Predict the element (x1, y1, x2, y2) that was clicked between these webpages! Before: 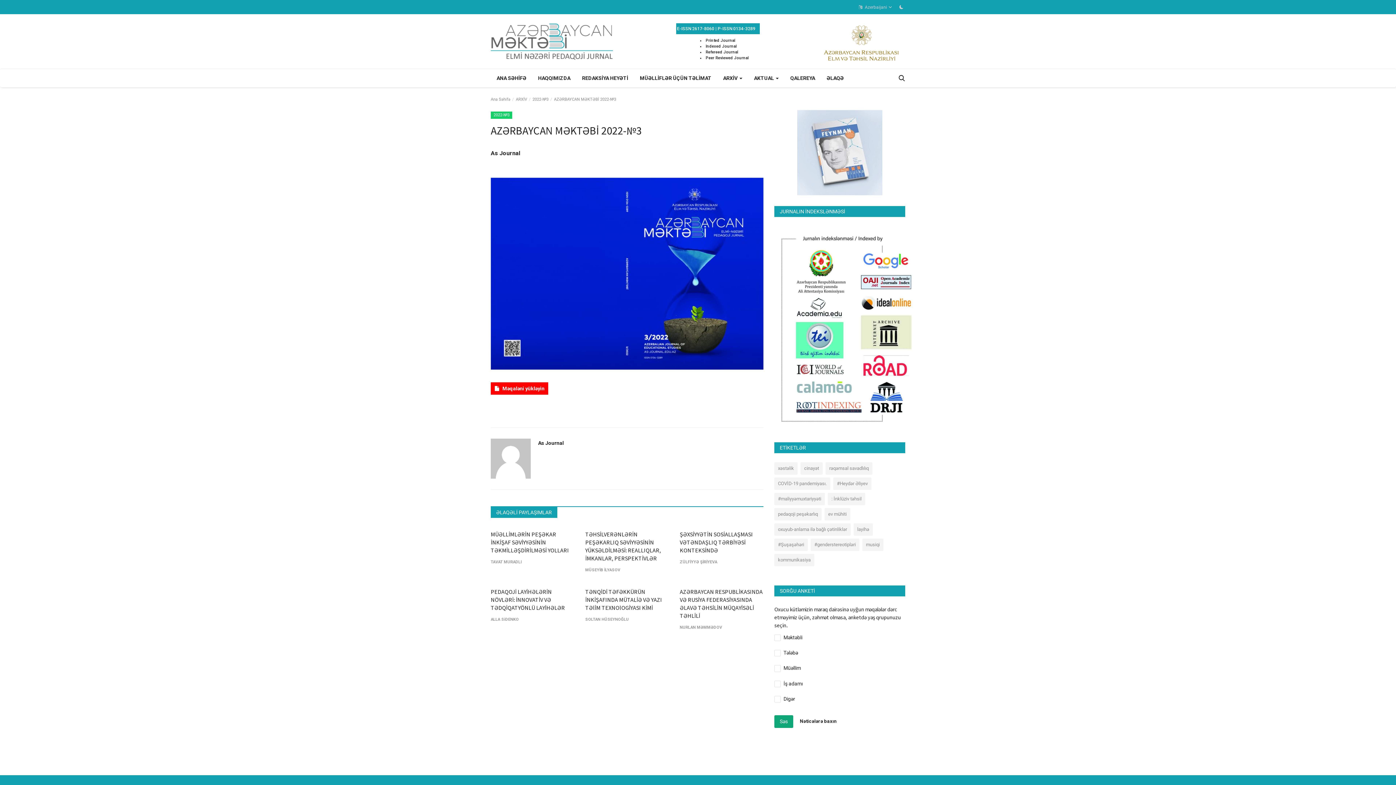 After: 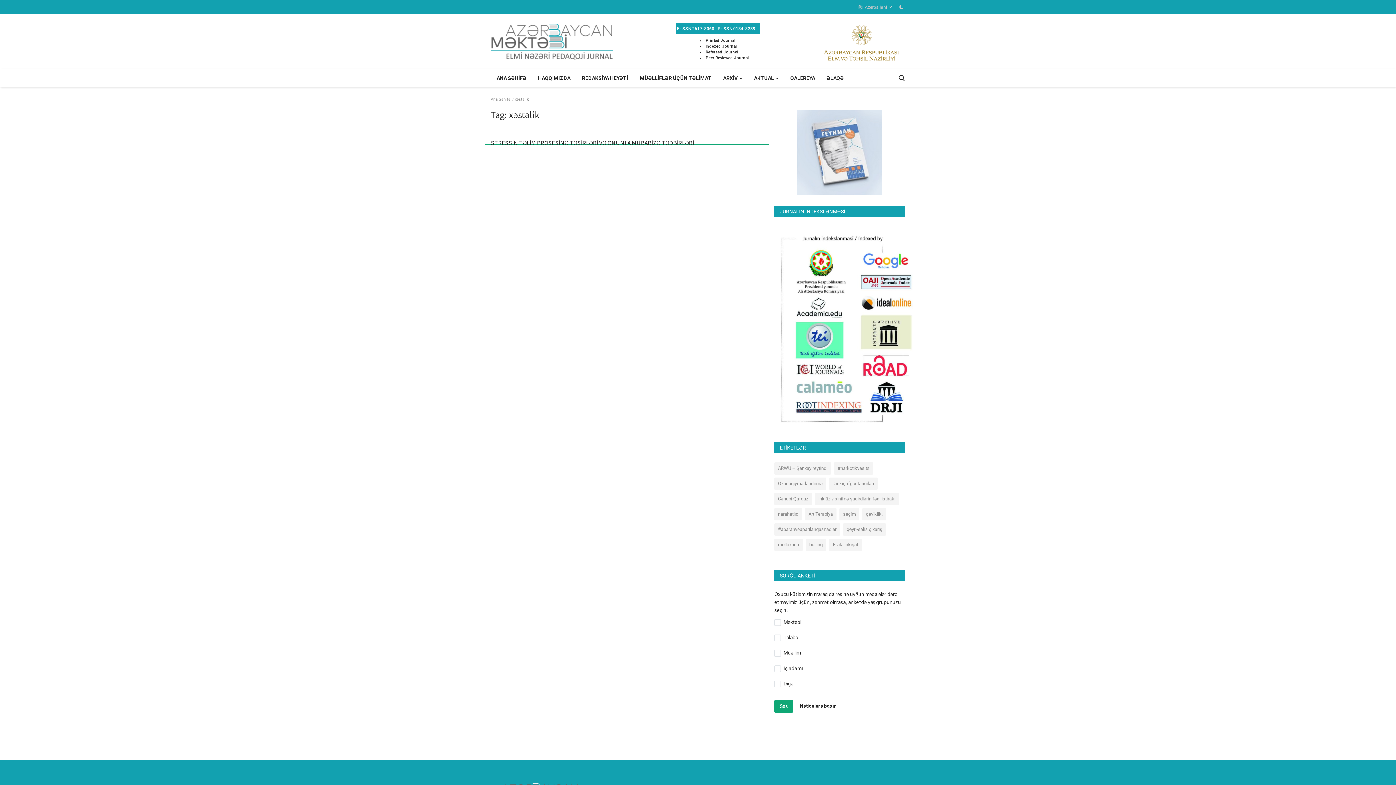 Action: bbox: (774, 462, 797, 474) label: xəstəlik